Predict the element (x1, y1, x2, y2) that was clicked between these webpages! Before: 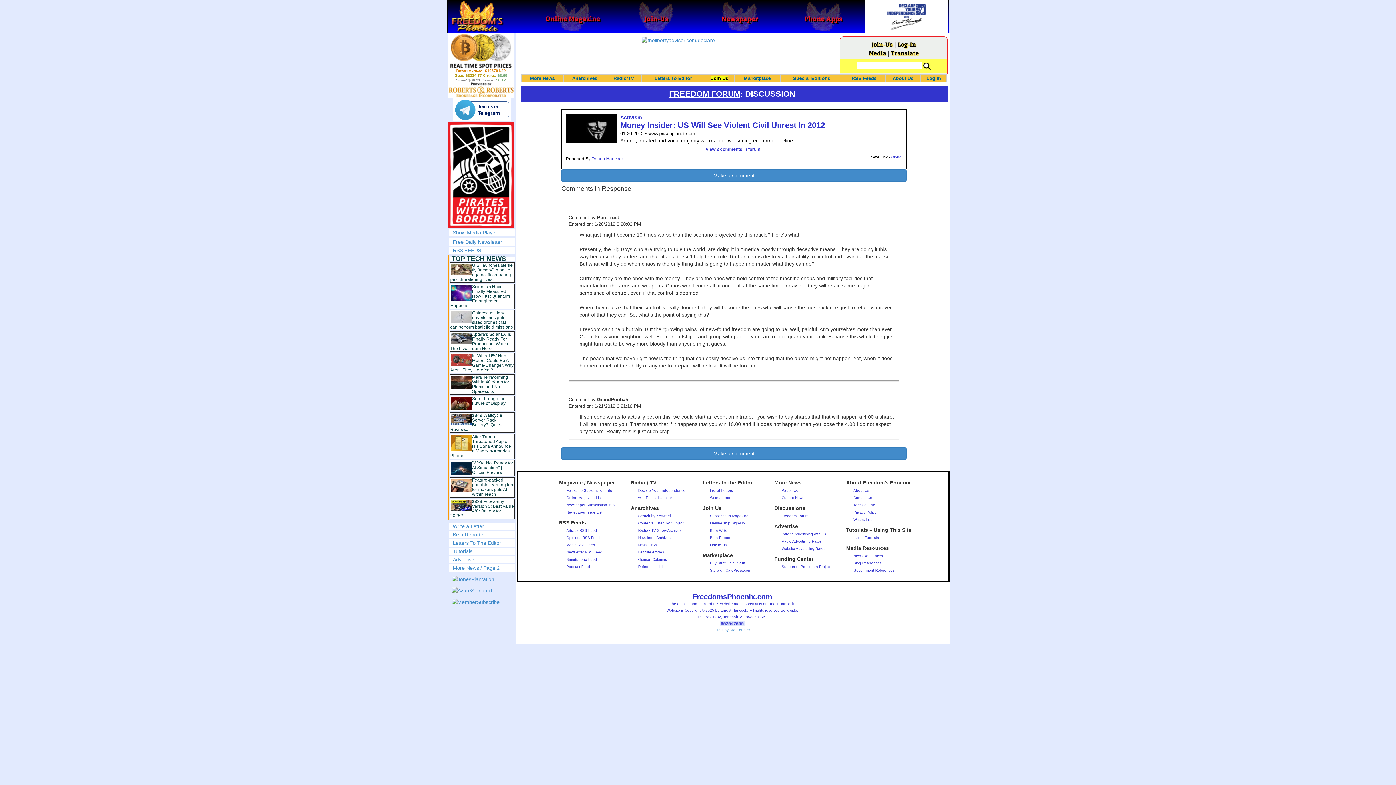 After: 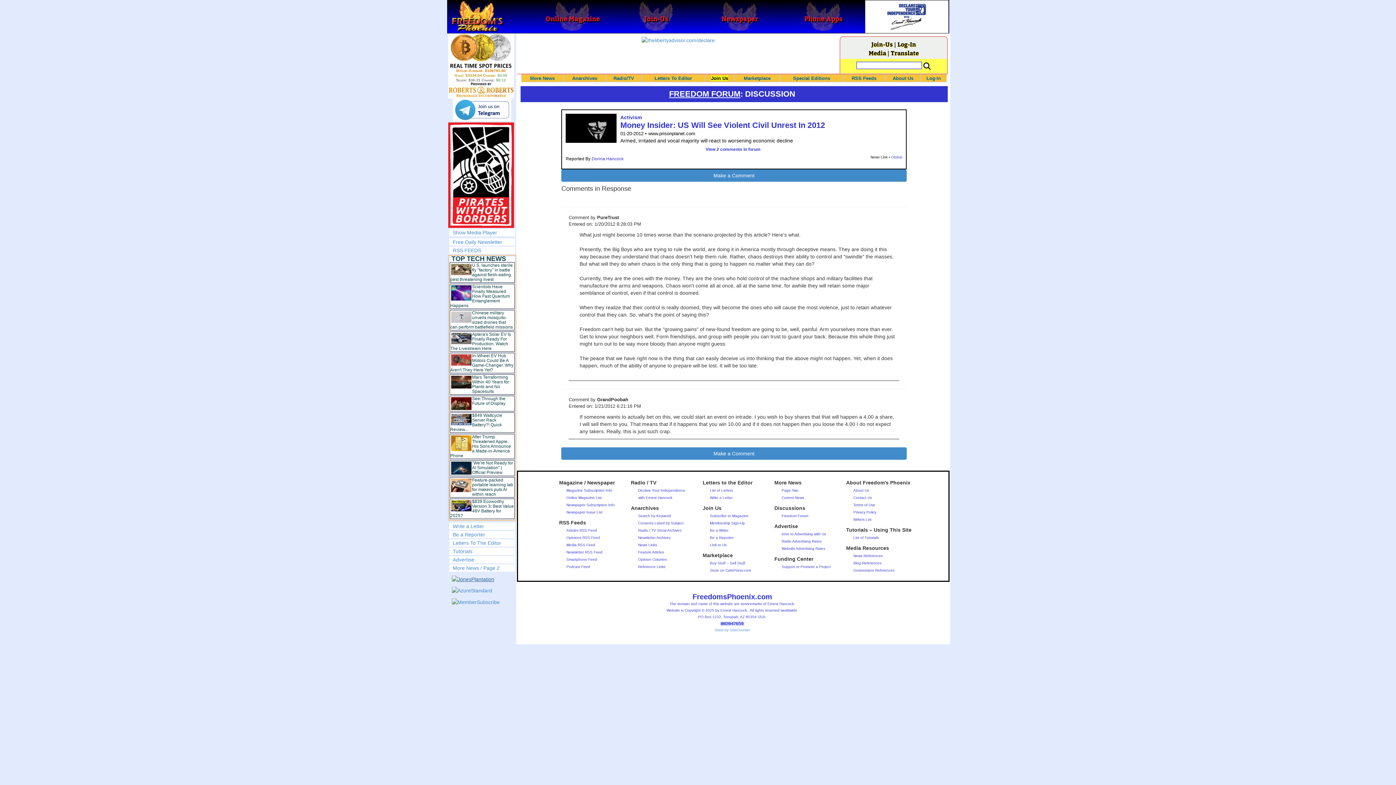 Action: bbox: (451, 576, 494, 582)